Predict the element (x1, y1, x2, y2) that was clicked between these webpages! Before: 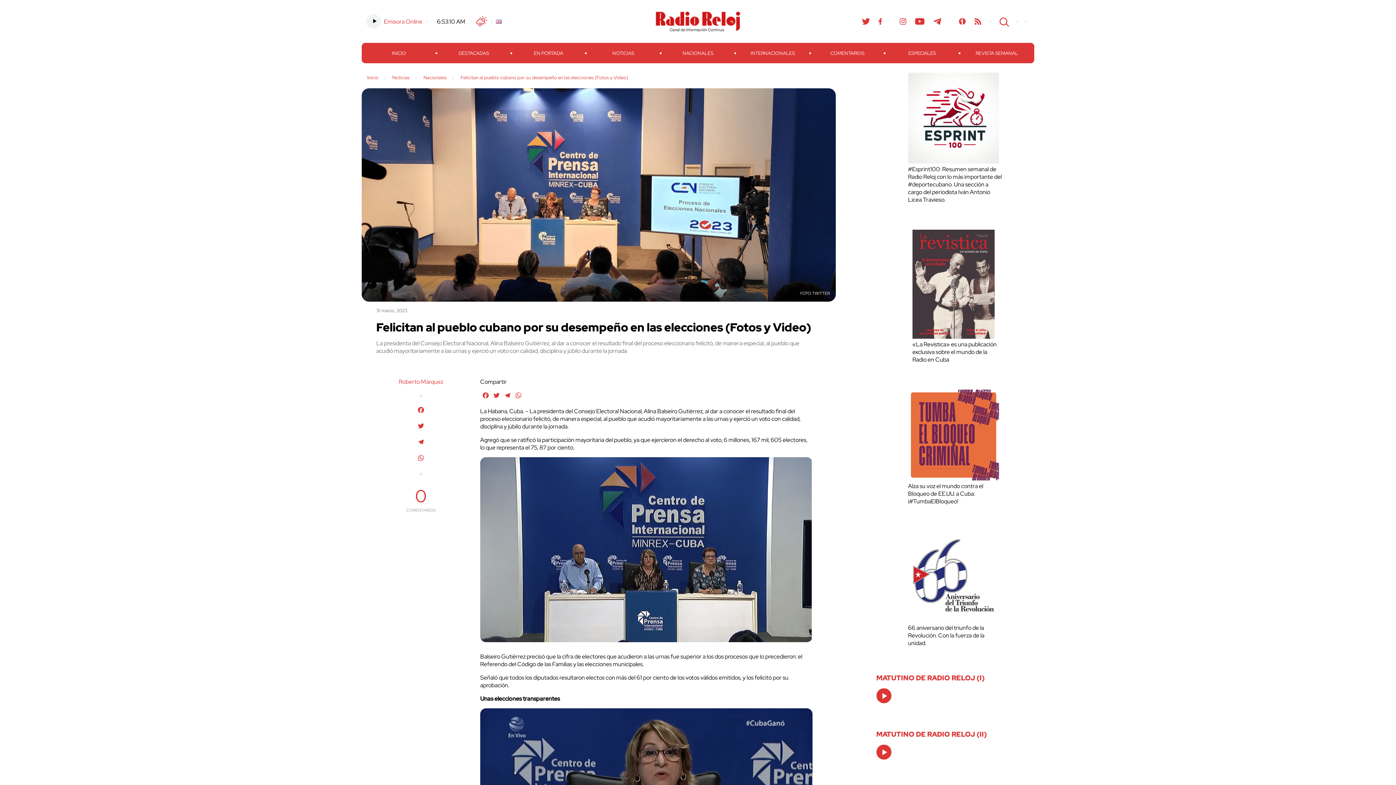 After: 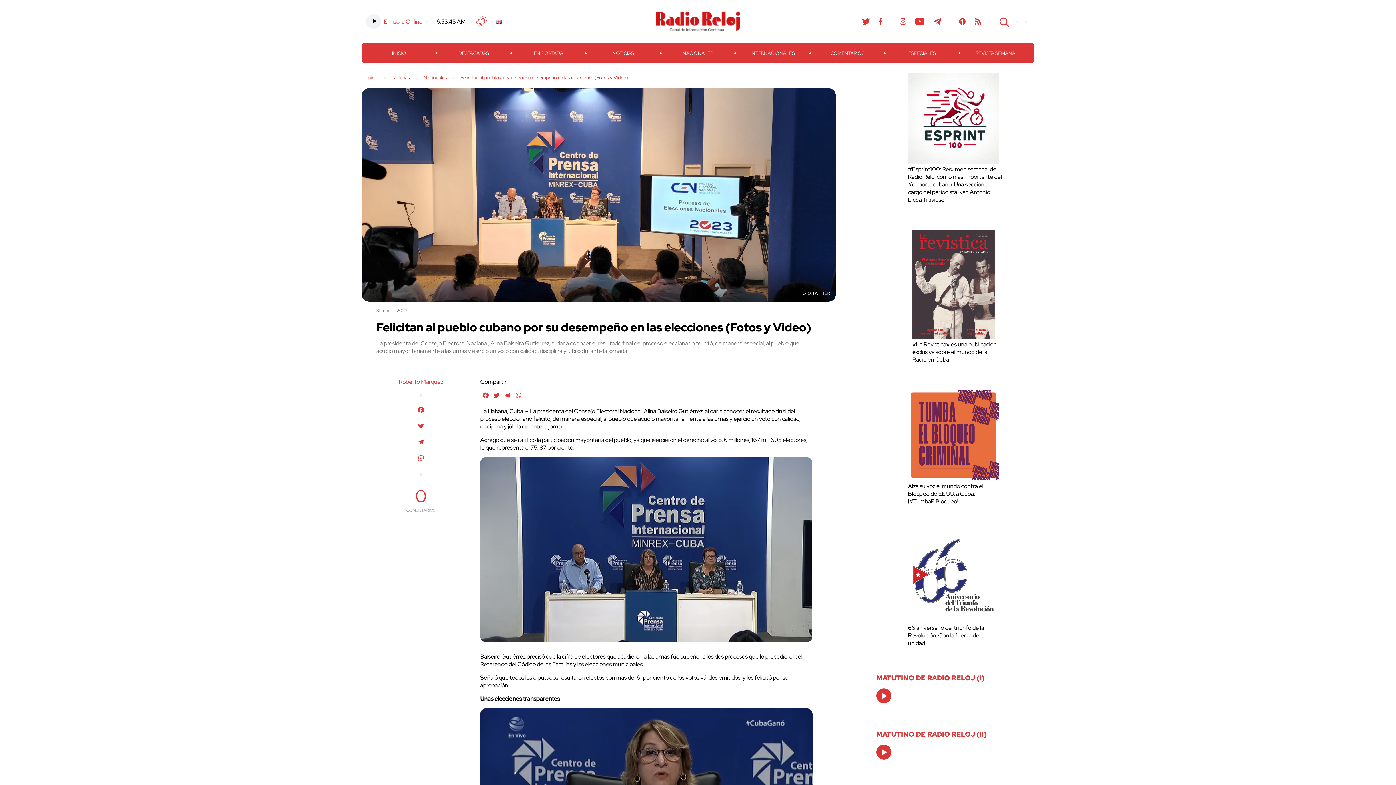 Action: bbox: (457, 72, 632, 82) label: Felicitan al pueblo cubano por su desempeño en las elecciones (Fotos y Video)